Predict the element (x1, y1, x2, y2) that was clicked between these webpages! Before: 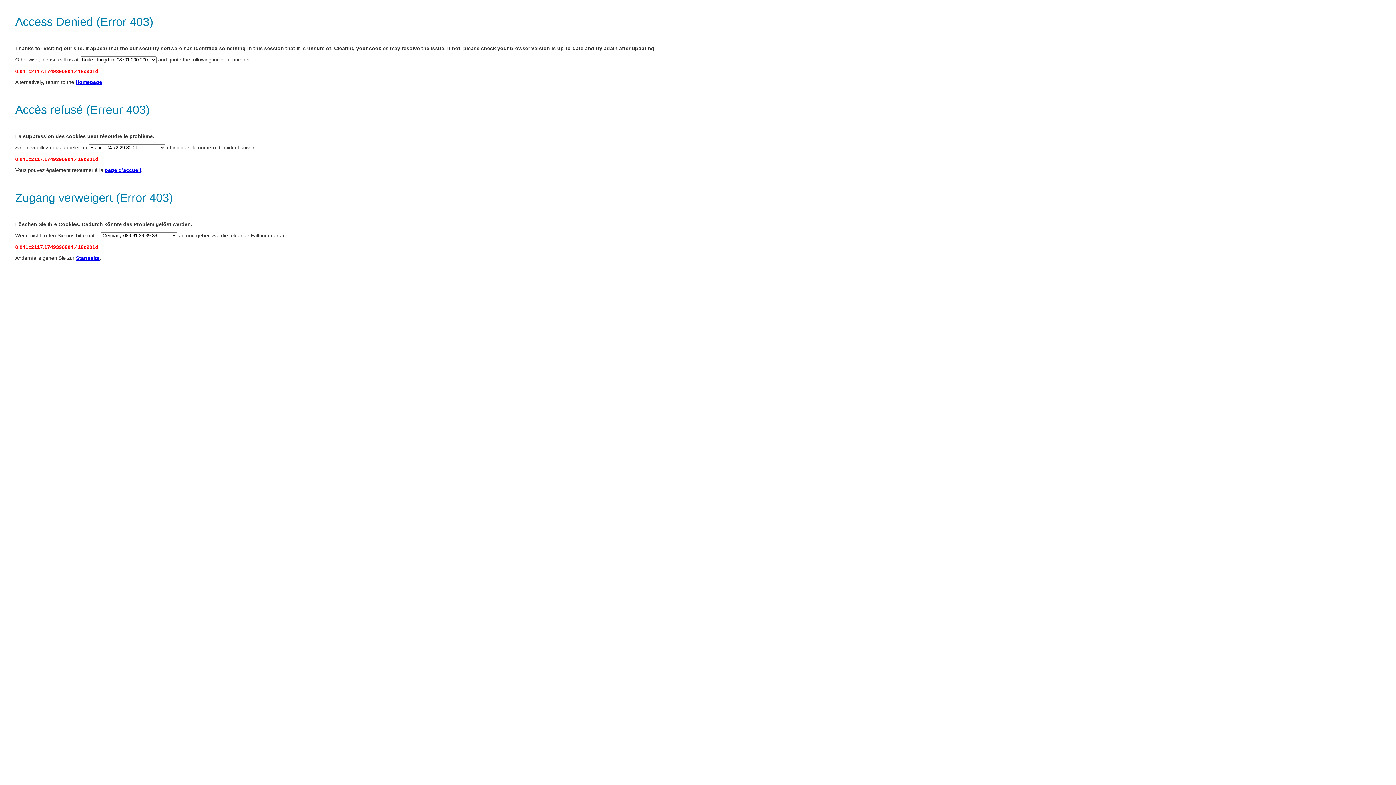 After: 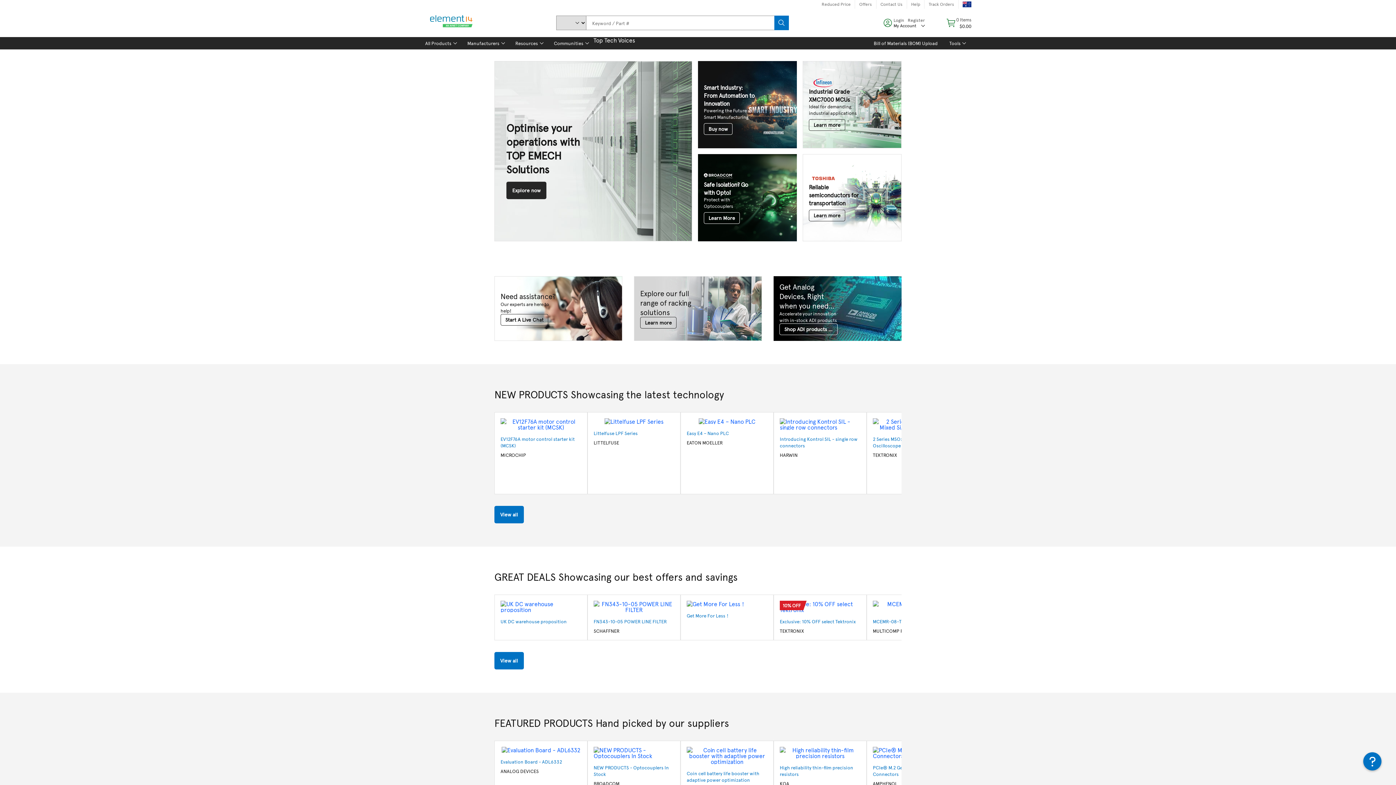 Action: bbox: (76, 255, 99, 261) label: Startseite